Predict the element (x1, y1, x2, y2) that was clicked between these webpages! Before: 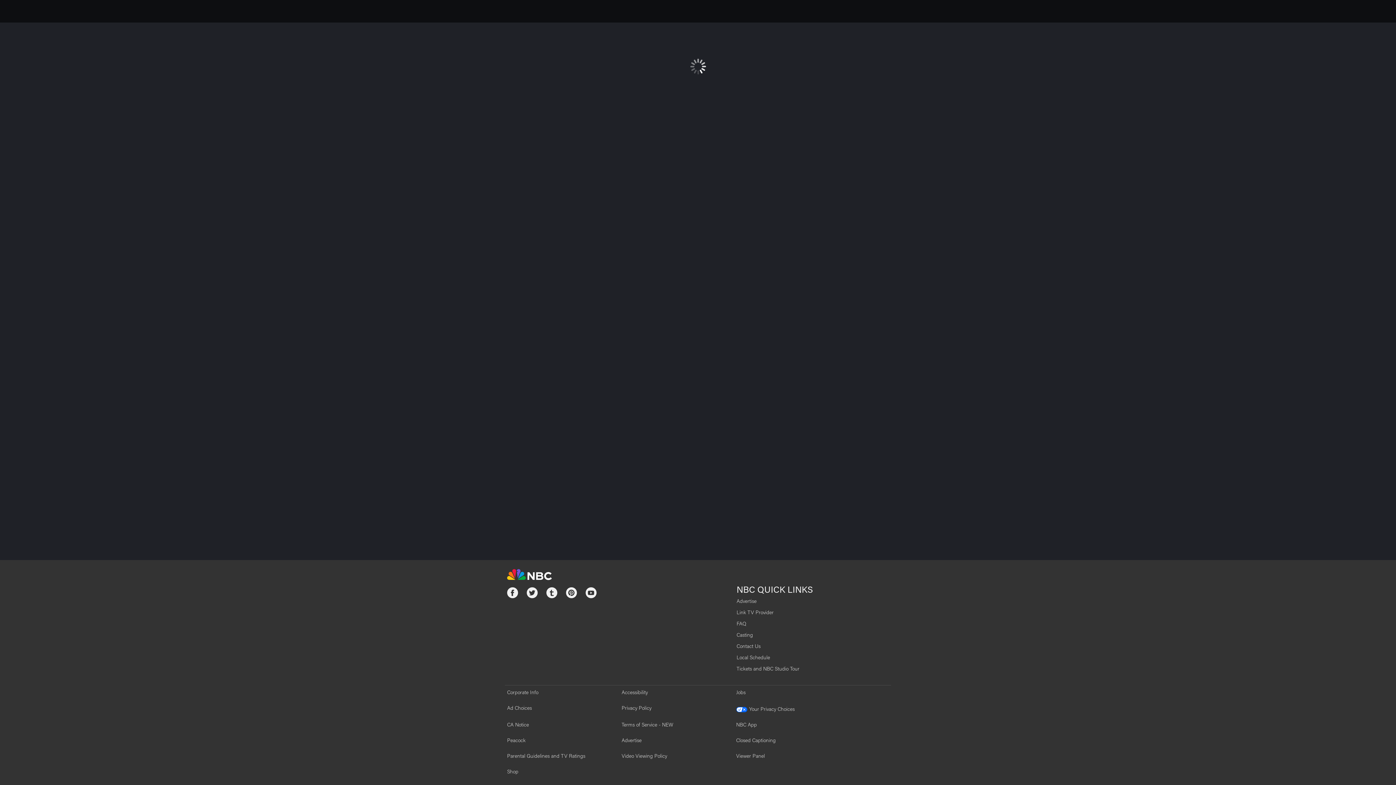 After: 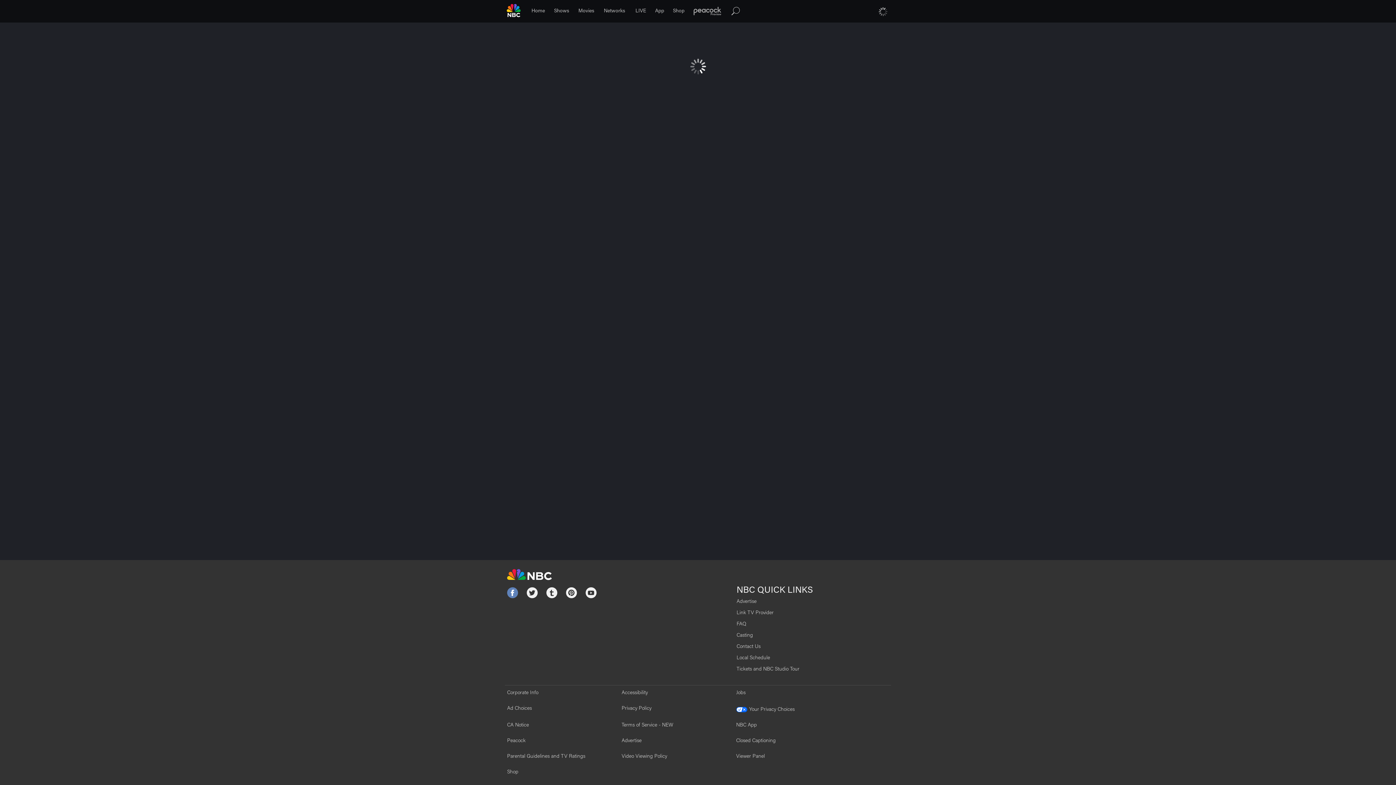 Action: bbox: (507, 587, 518, 601)